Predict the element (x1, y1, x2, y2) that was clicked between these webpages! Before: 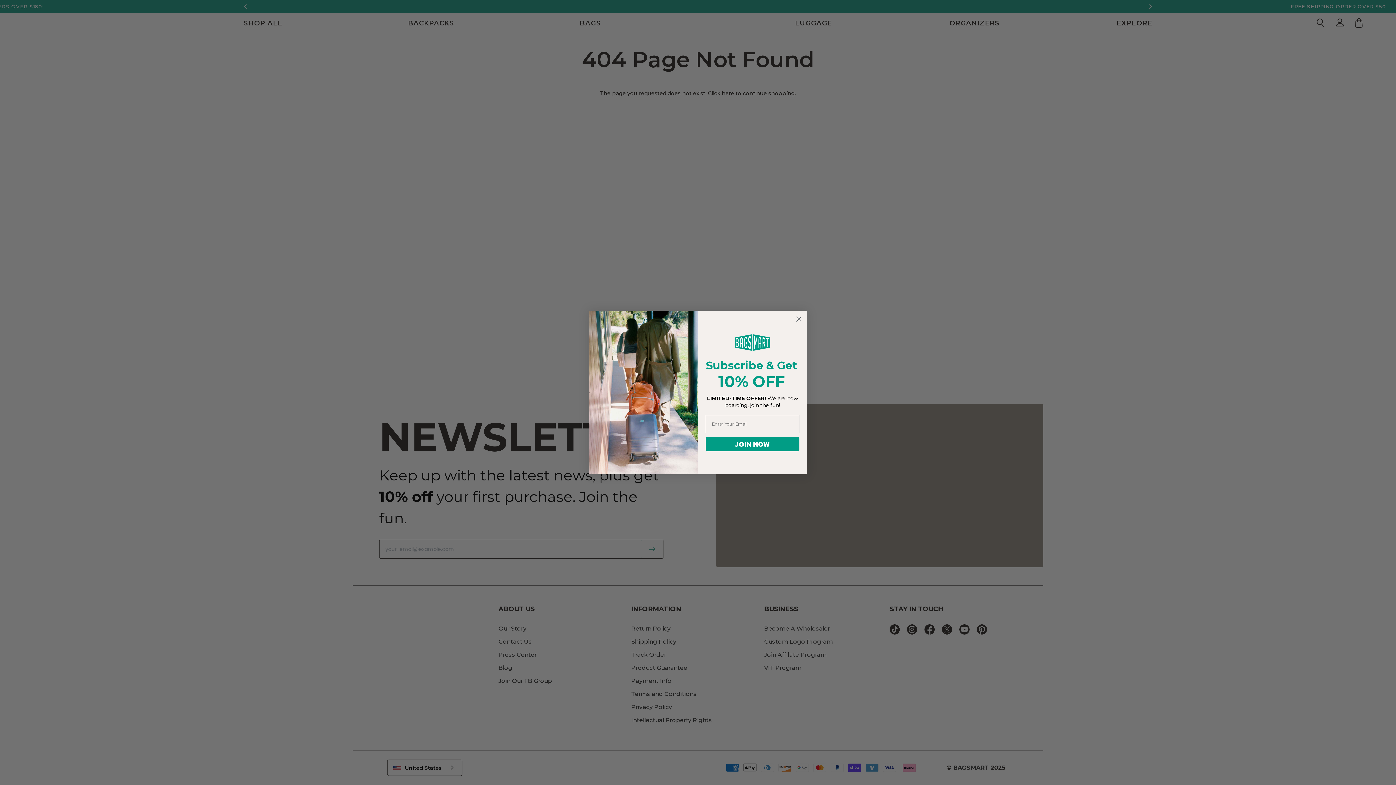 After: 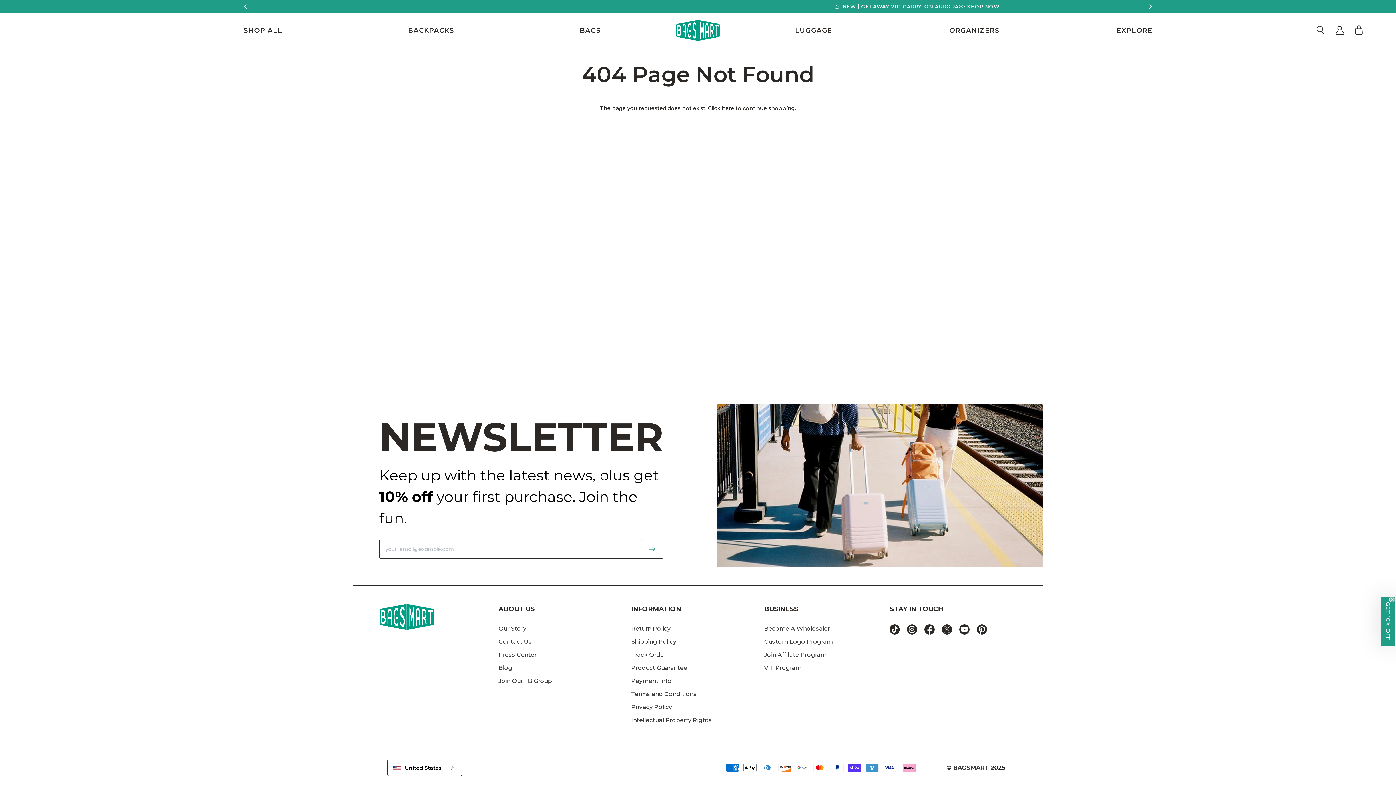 Action: label: Close dialog bbox: (793, 328, 804, 339)